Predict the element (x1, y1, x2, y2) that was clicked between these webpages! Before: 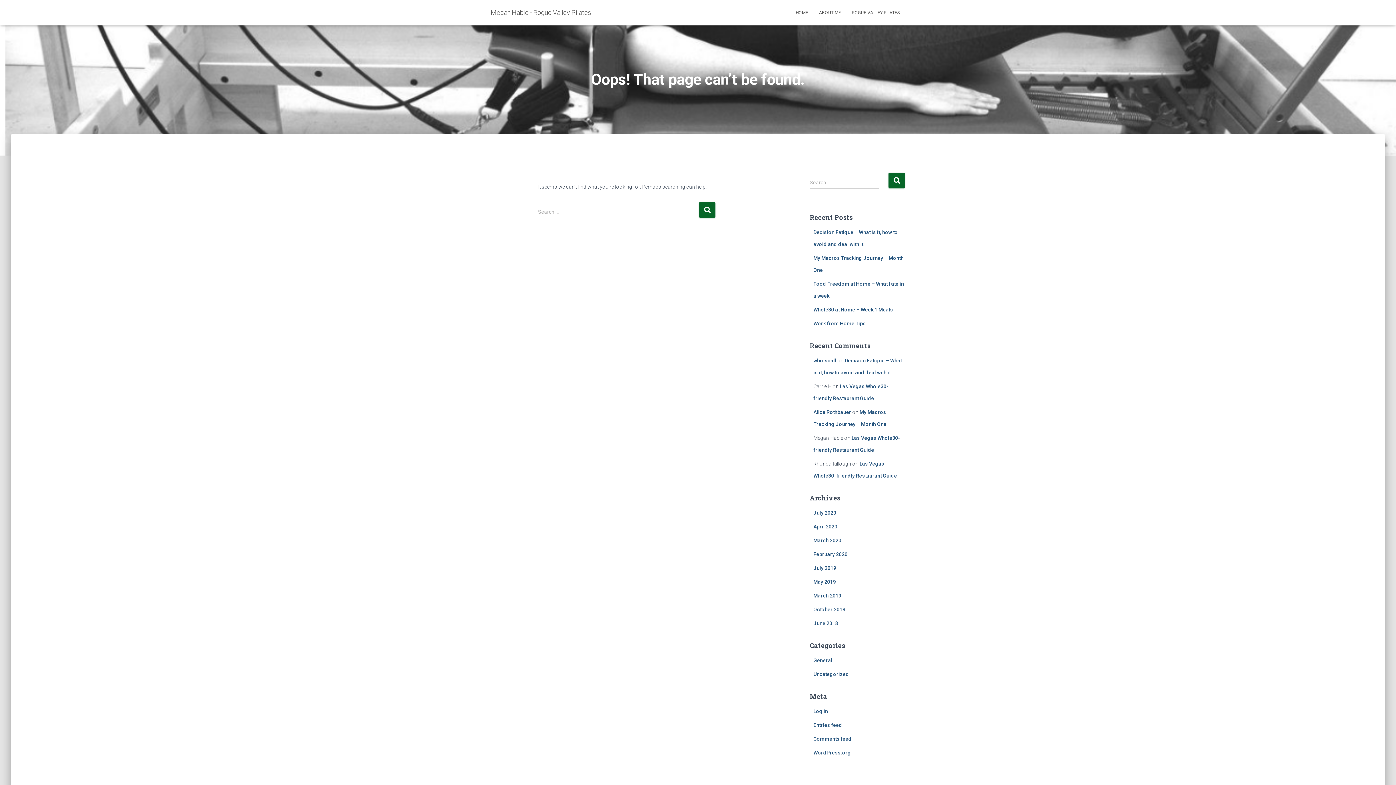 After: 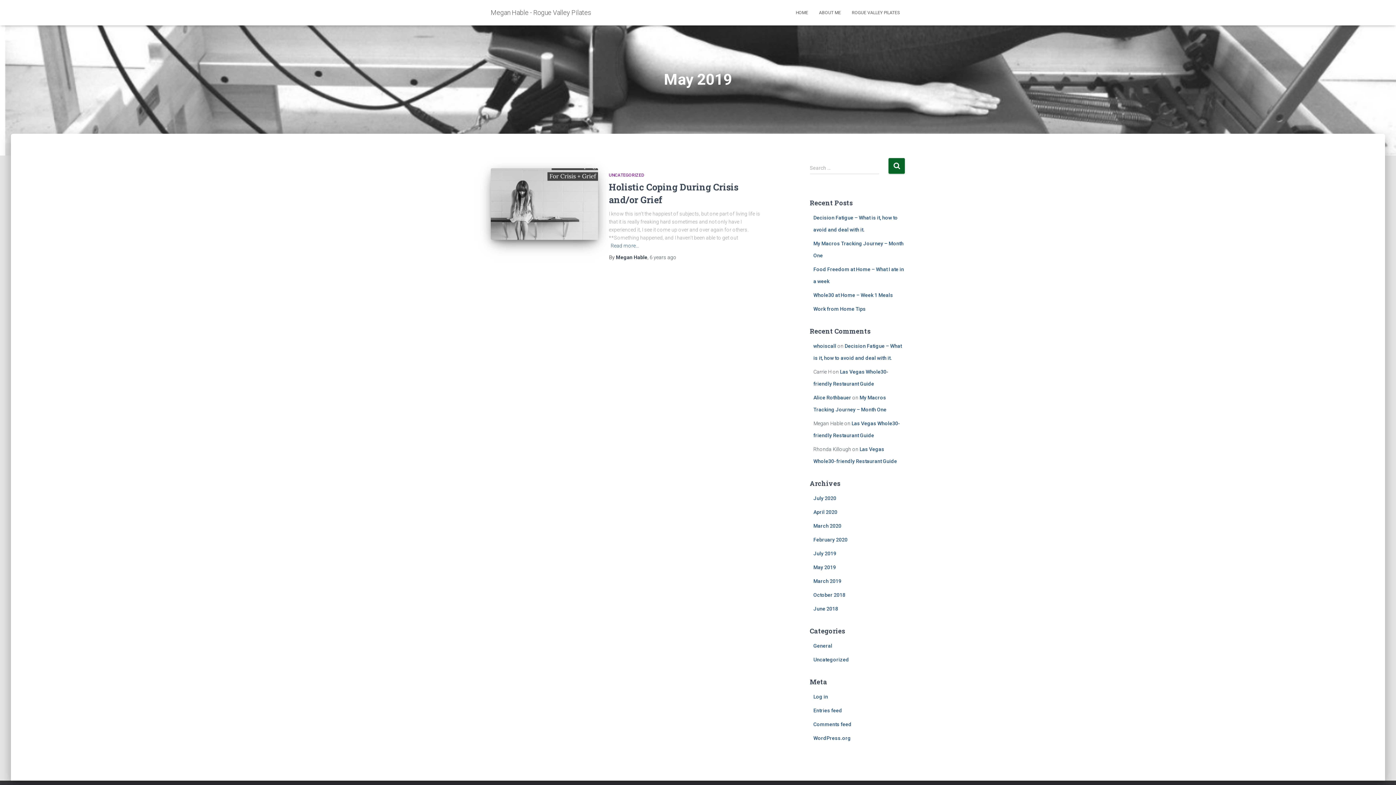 Action: label: May 2019 bbox: (813, 579, 836, 585)